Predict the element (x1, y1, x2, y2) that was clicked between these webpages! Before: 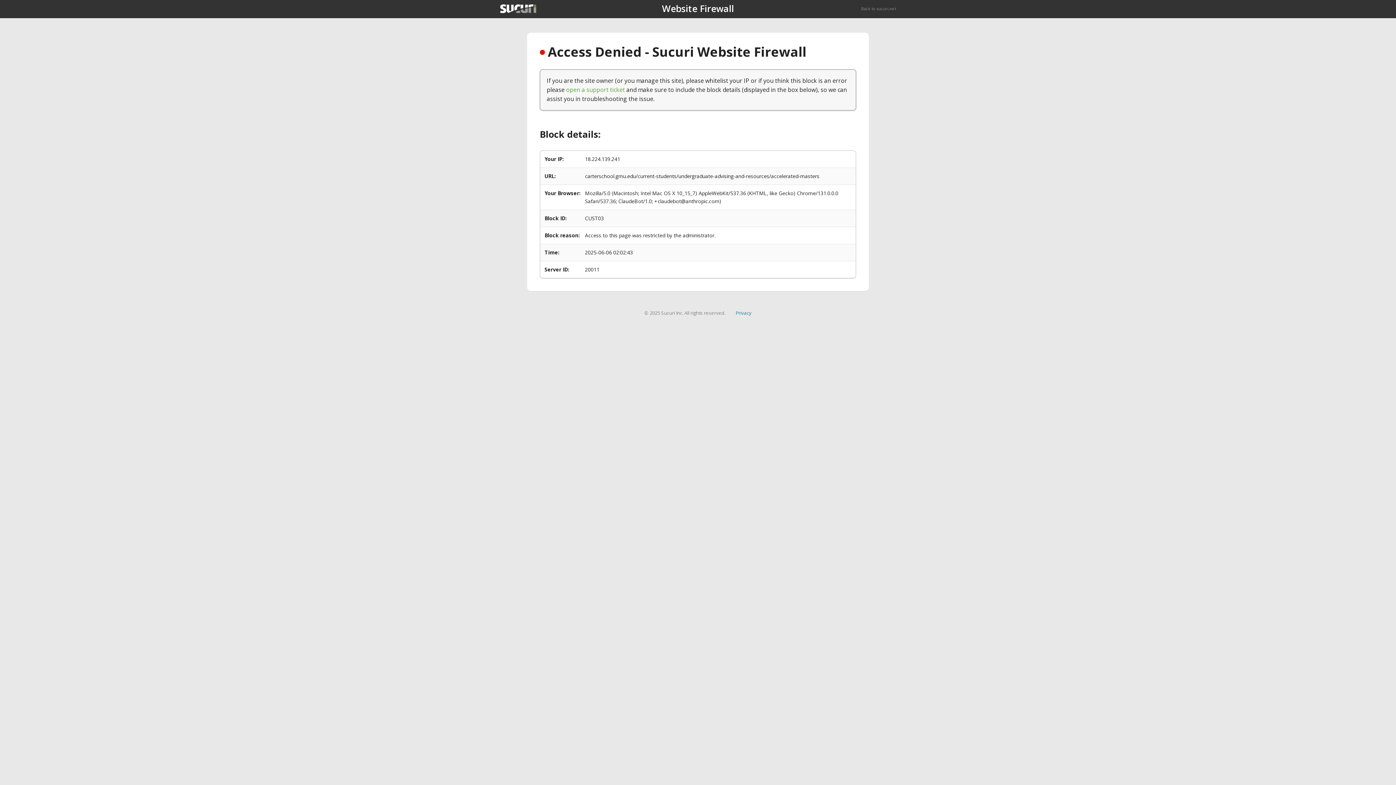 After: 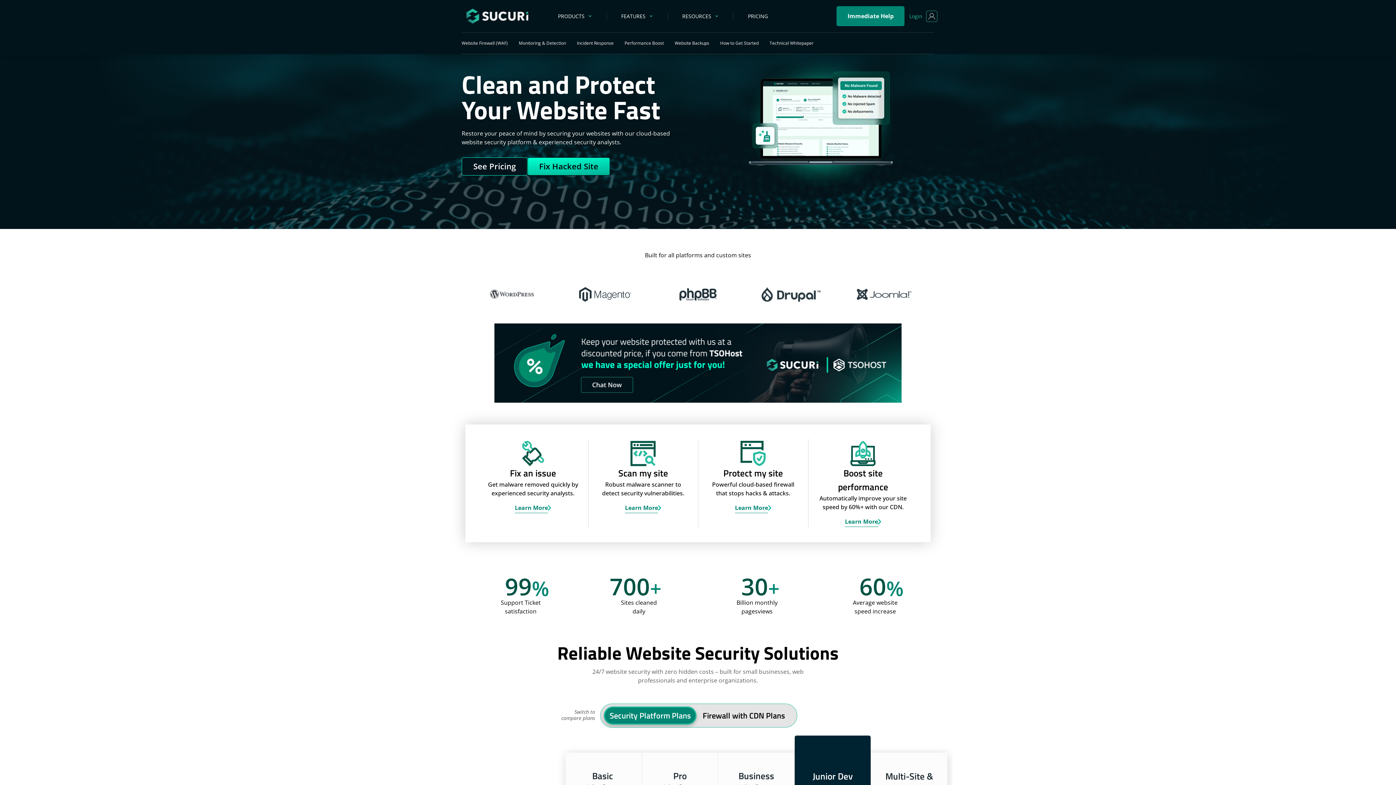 Action: bbox: (861, 5, 896, 11) label: Back to sucuri.net